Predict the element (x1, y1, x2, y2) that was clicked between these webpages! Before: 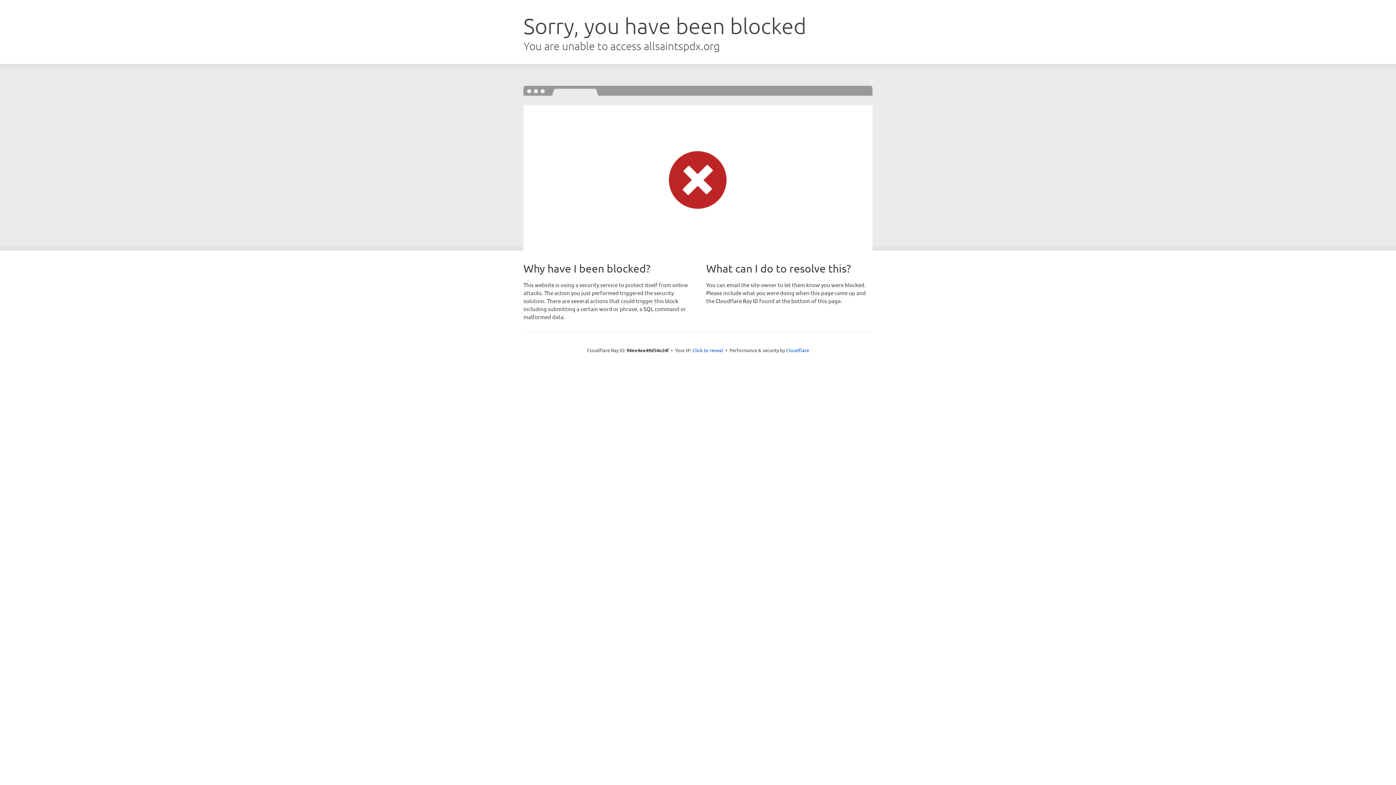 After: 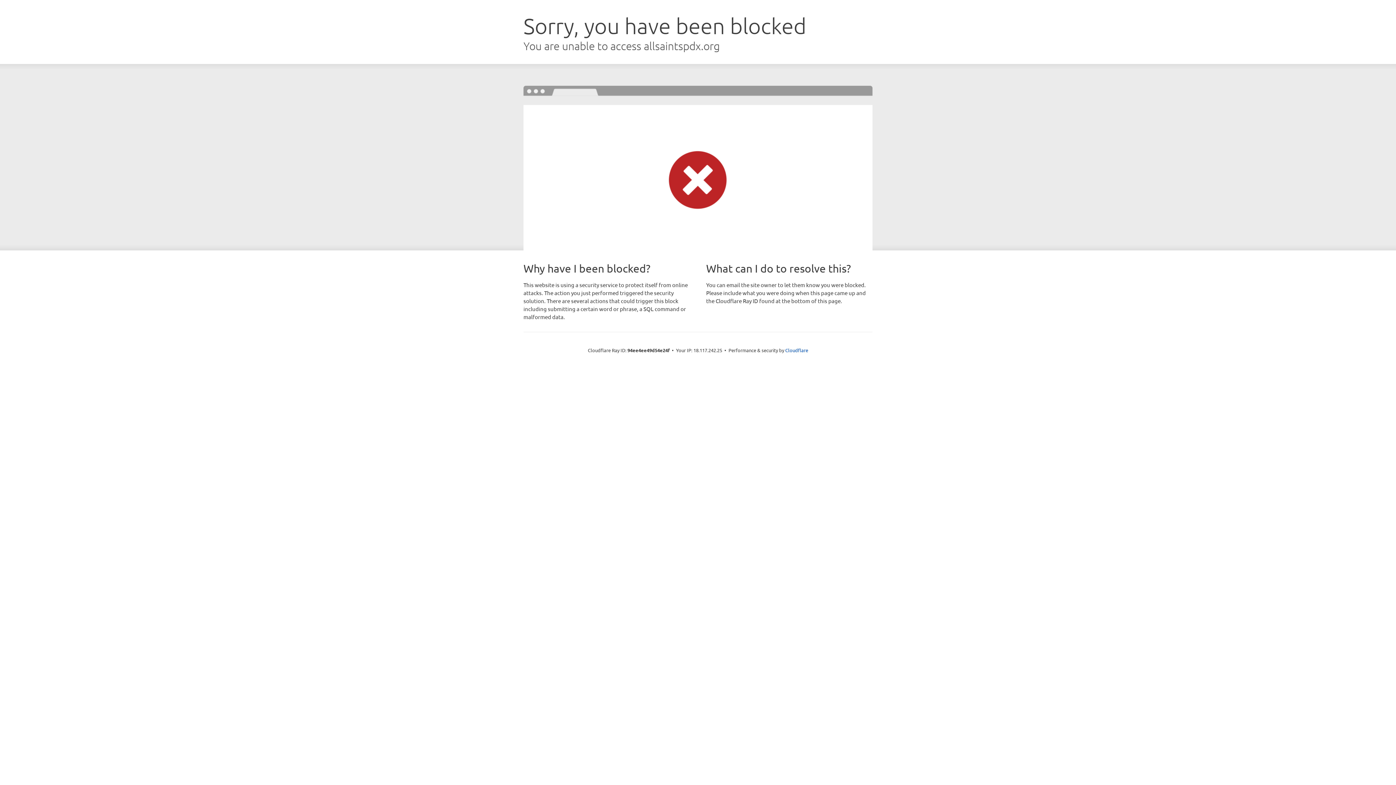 Action: bbox: (692, 346, 723, 353) label: Click to reveal